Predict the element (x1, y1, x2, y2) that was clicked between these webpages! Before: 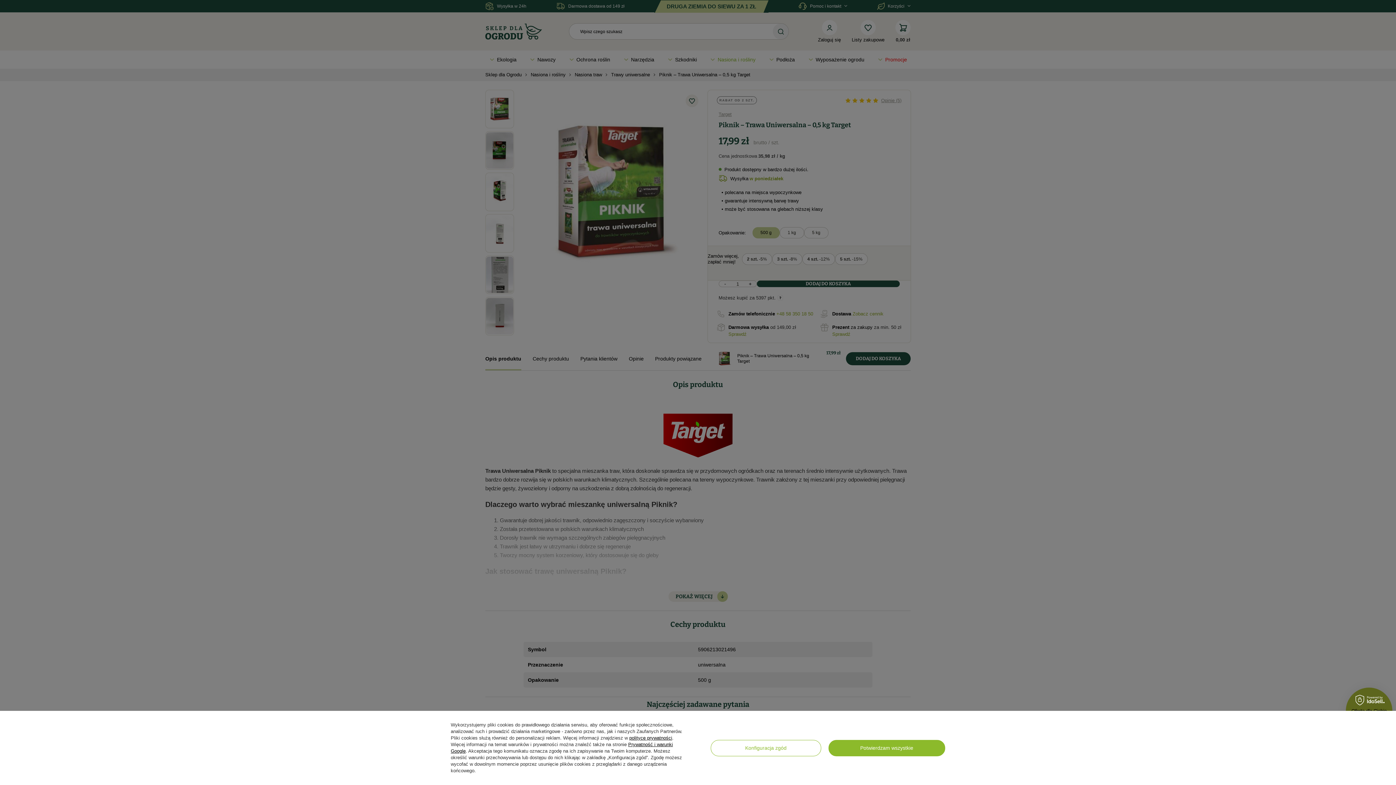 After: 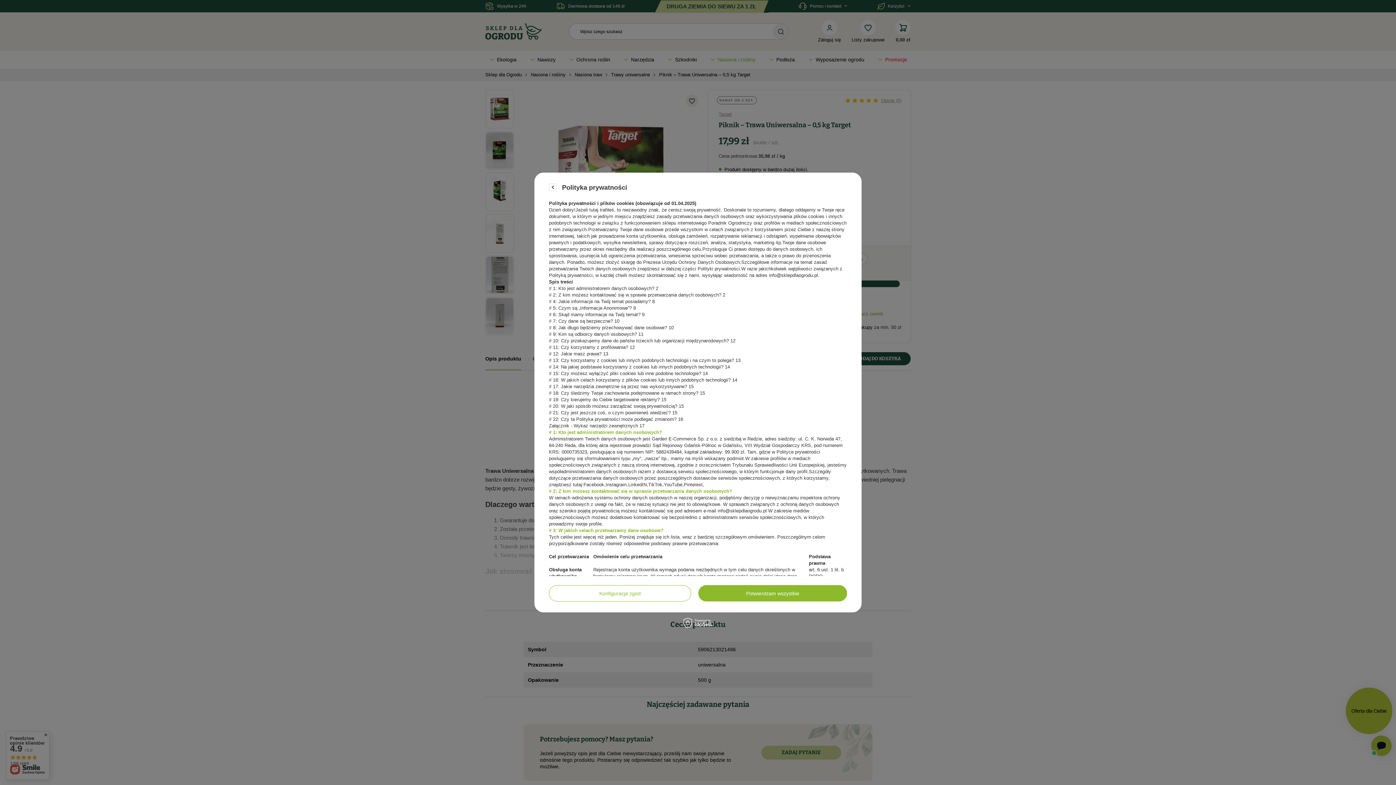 Action: label: polityce prywatności bbox: (629, 735, 672, 741)